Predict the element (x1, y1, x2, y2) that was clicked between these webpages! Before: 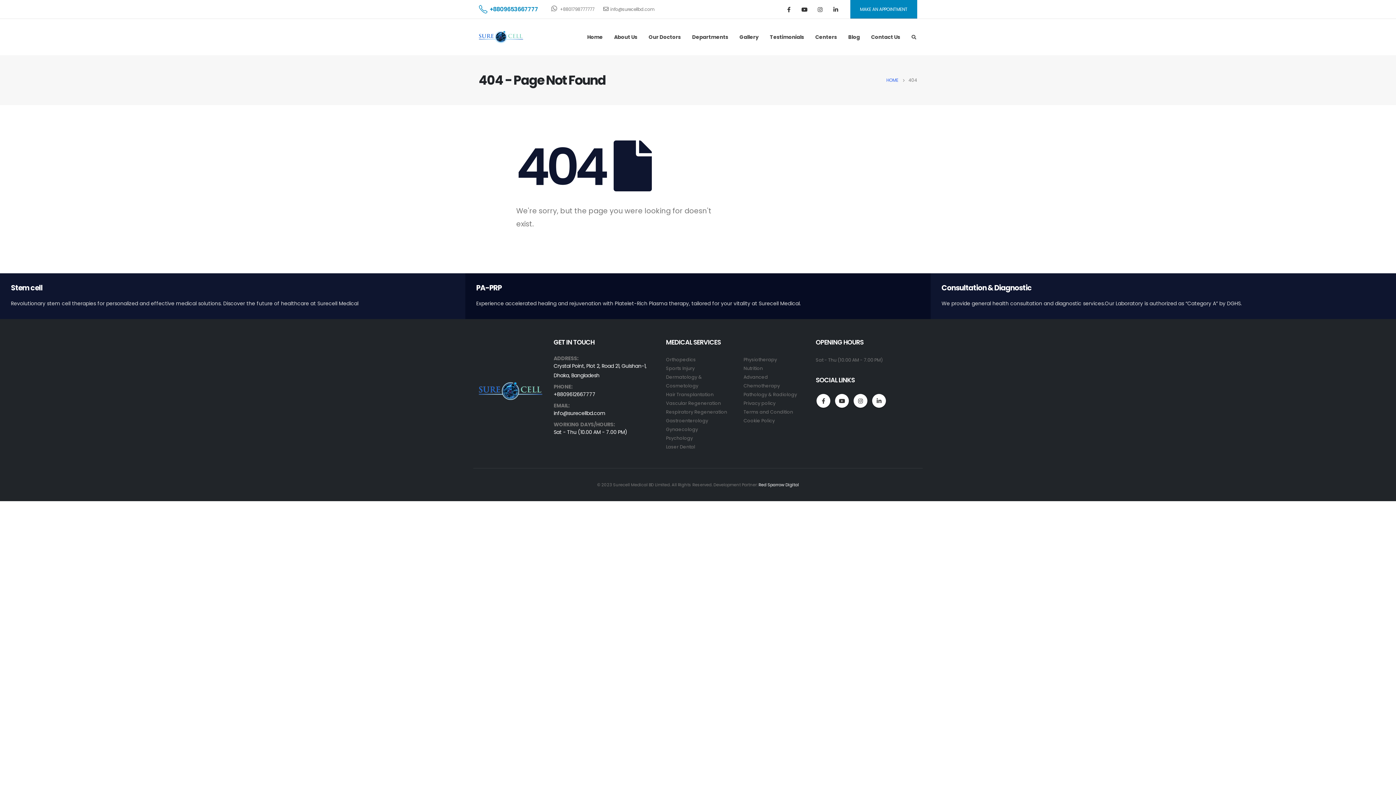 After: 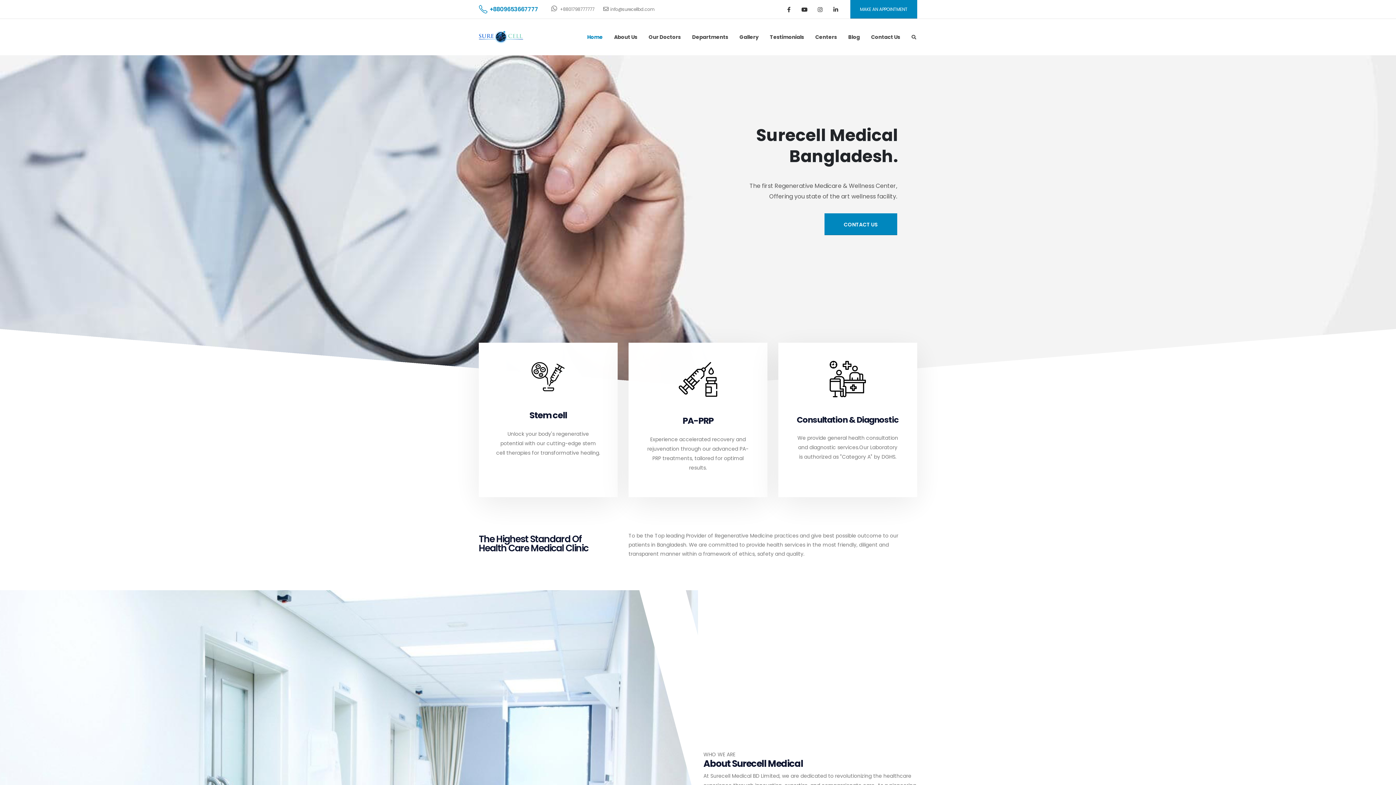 Action: bbox: (886, 75, 898, 84) label: HOME